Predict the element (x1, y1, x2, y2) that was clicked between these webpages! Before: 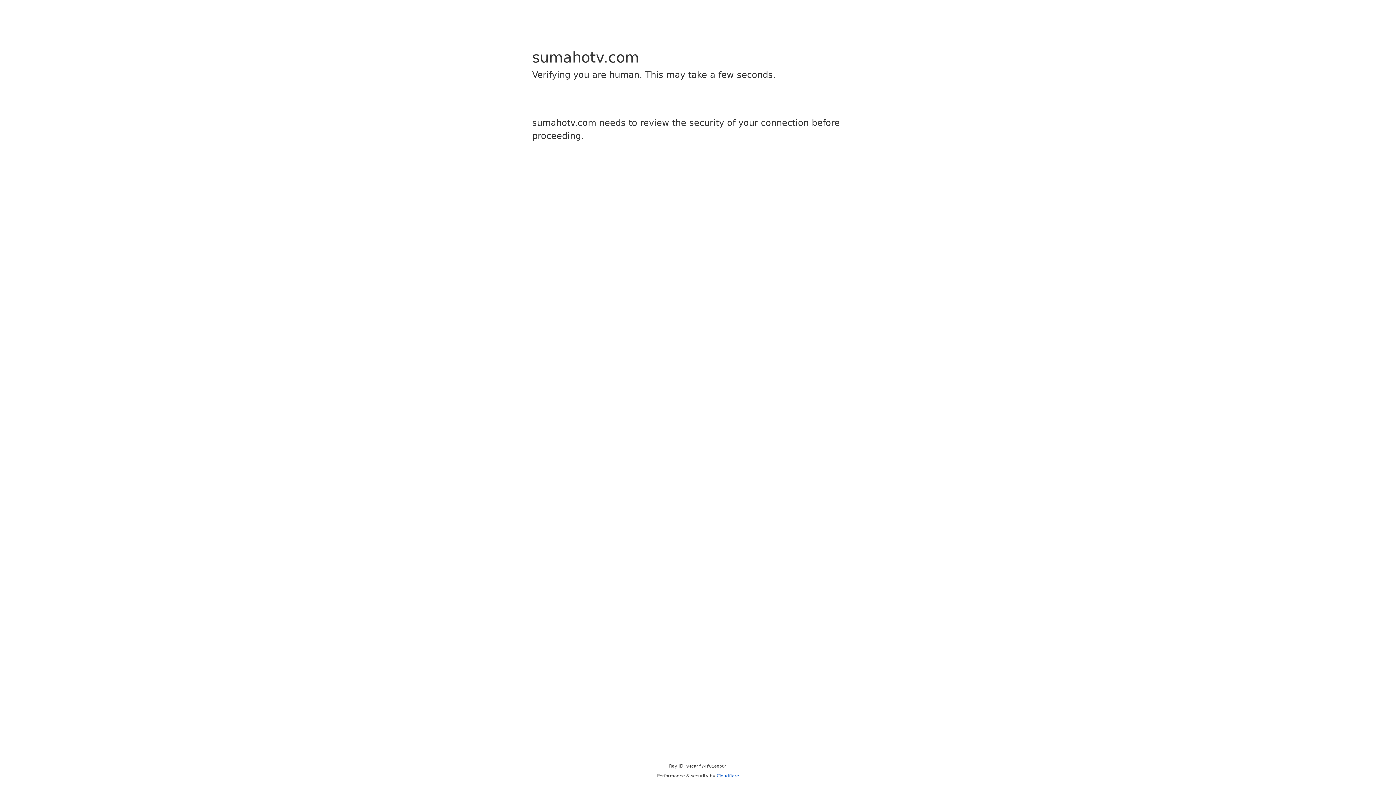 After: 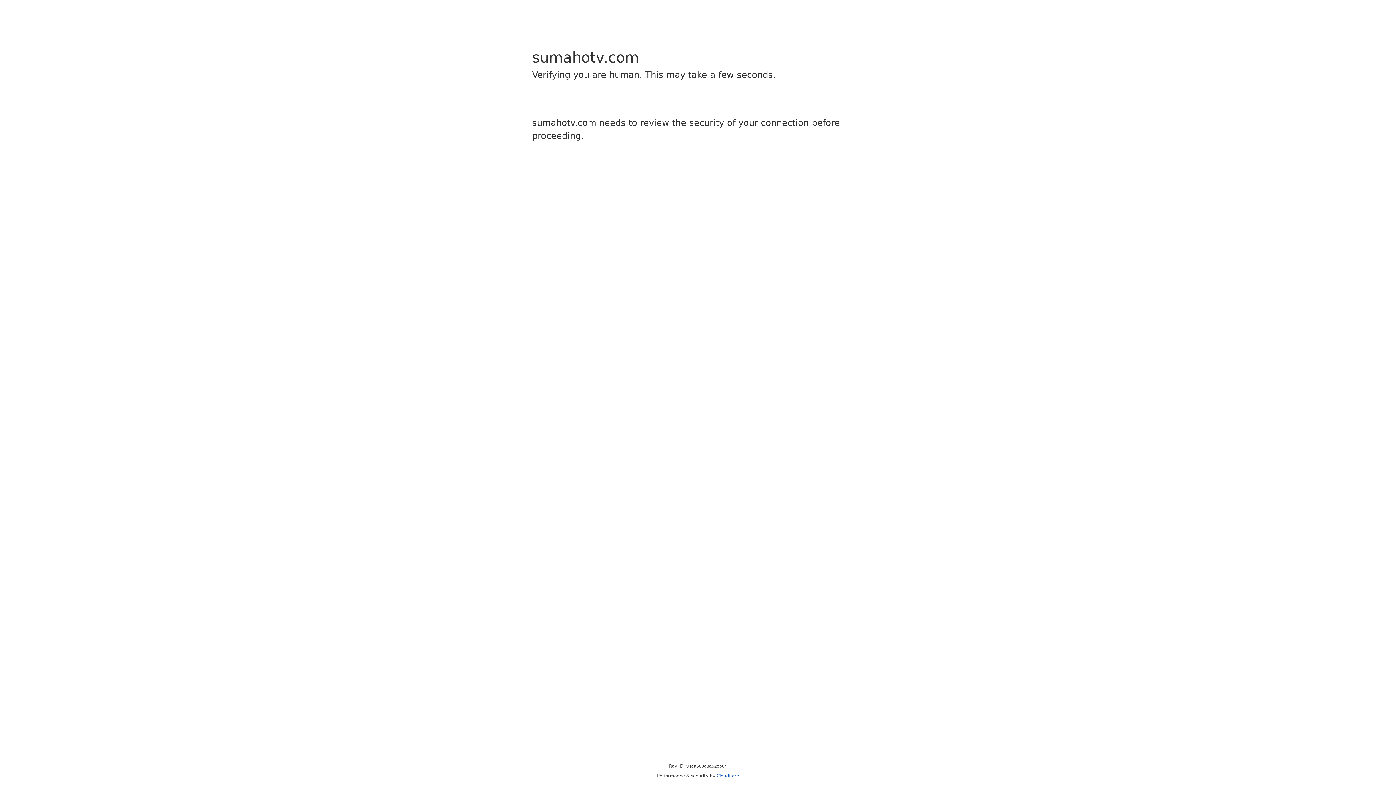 Action: bbox: (716, 773, 739, 778) label: Cloudflare